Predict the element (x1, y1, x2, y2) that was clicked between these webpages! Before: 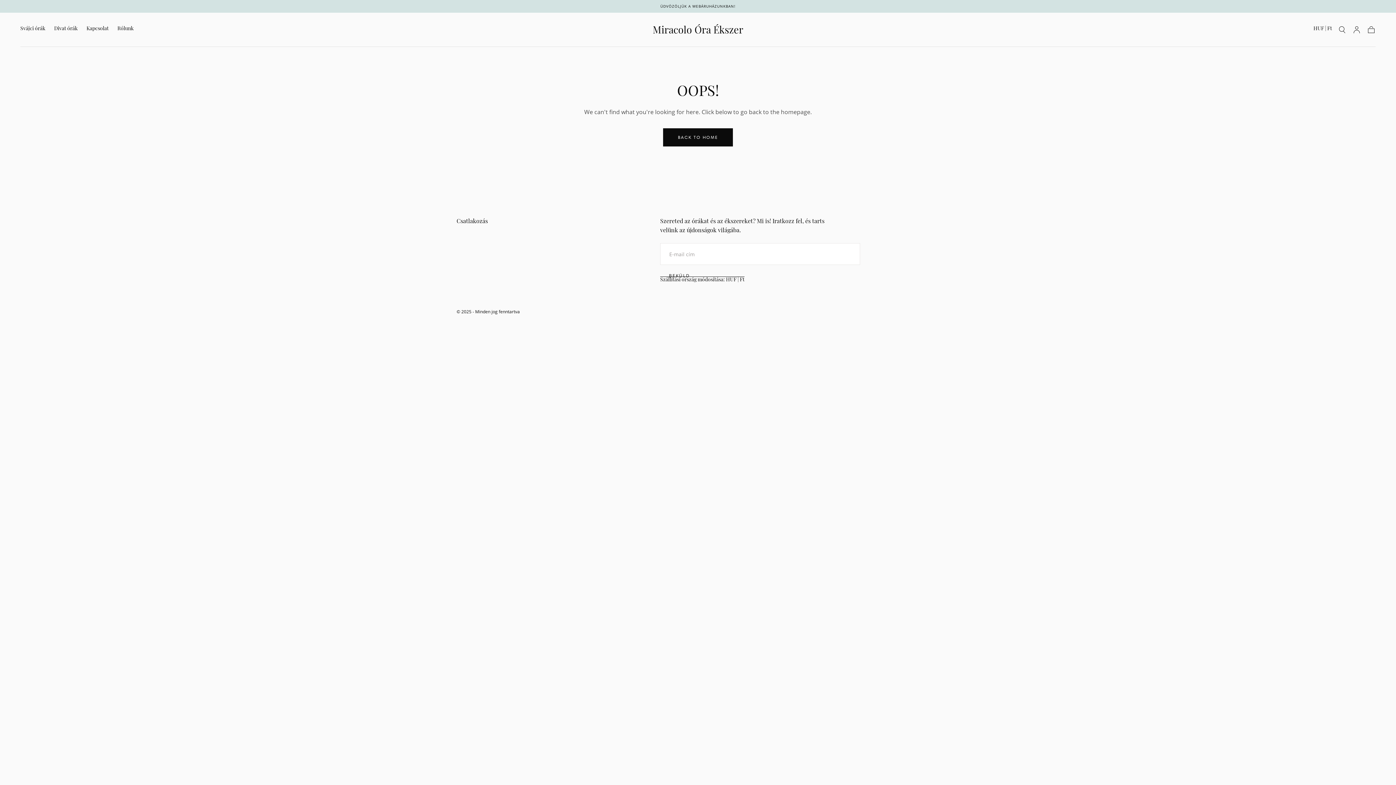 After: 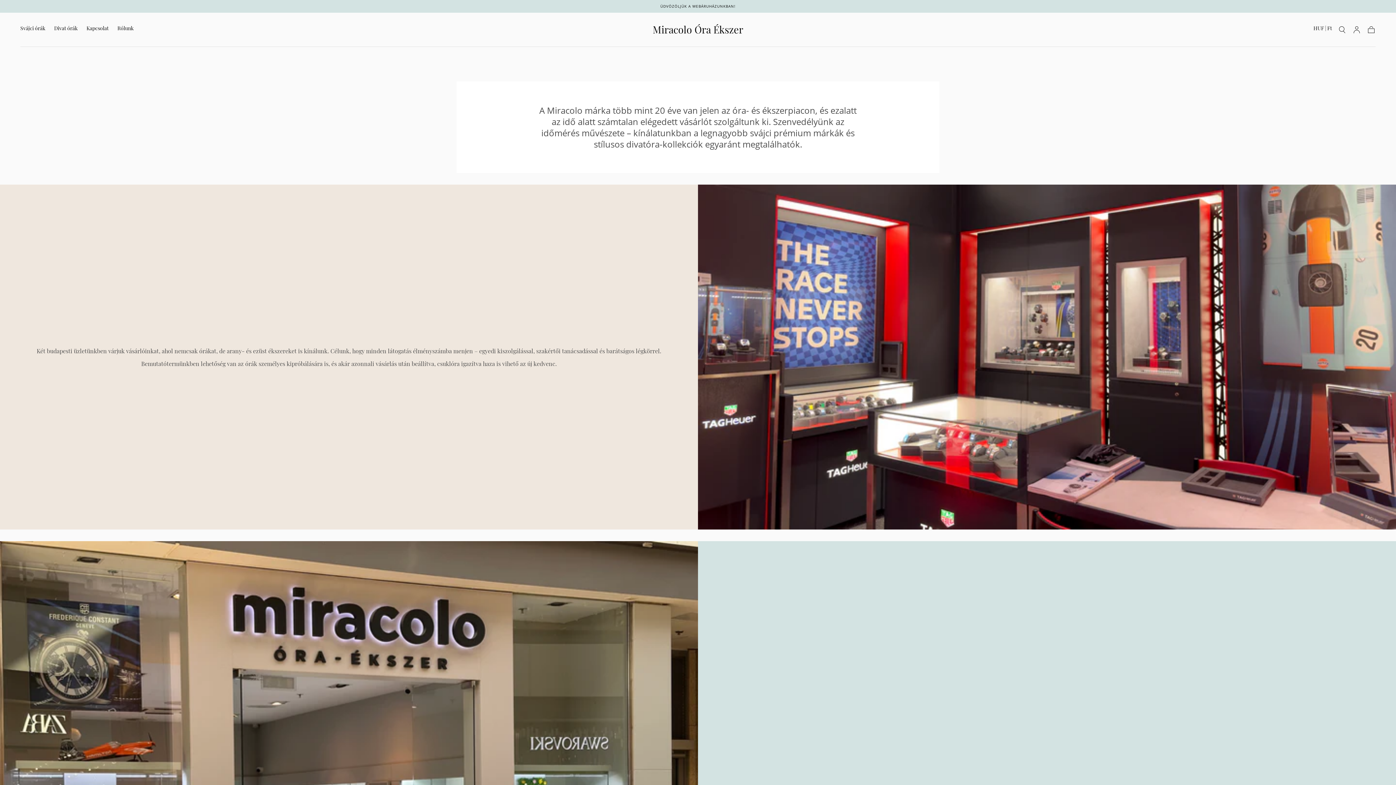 Action: label: Rólunk bbox: (117, 25, 133, 33)